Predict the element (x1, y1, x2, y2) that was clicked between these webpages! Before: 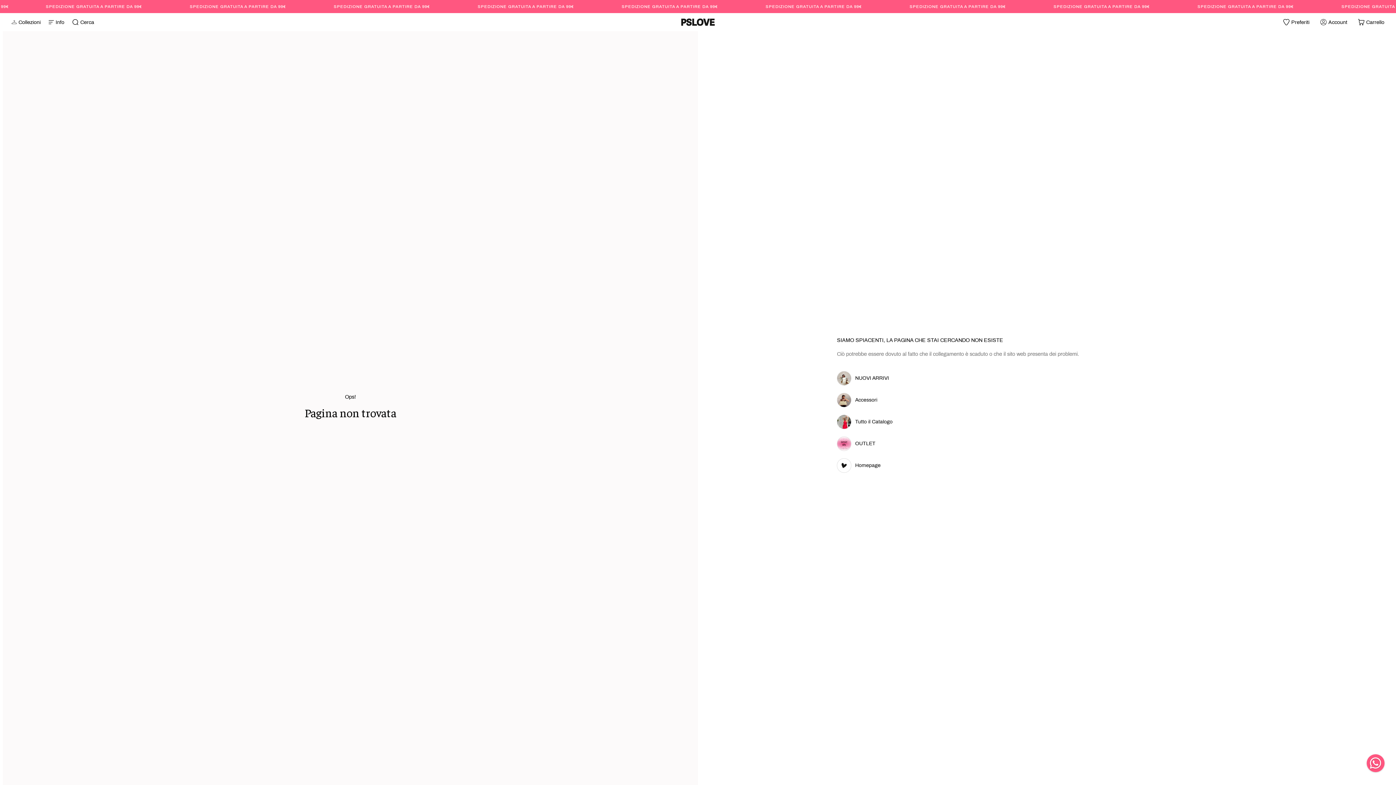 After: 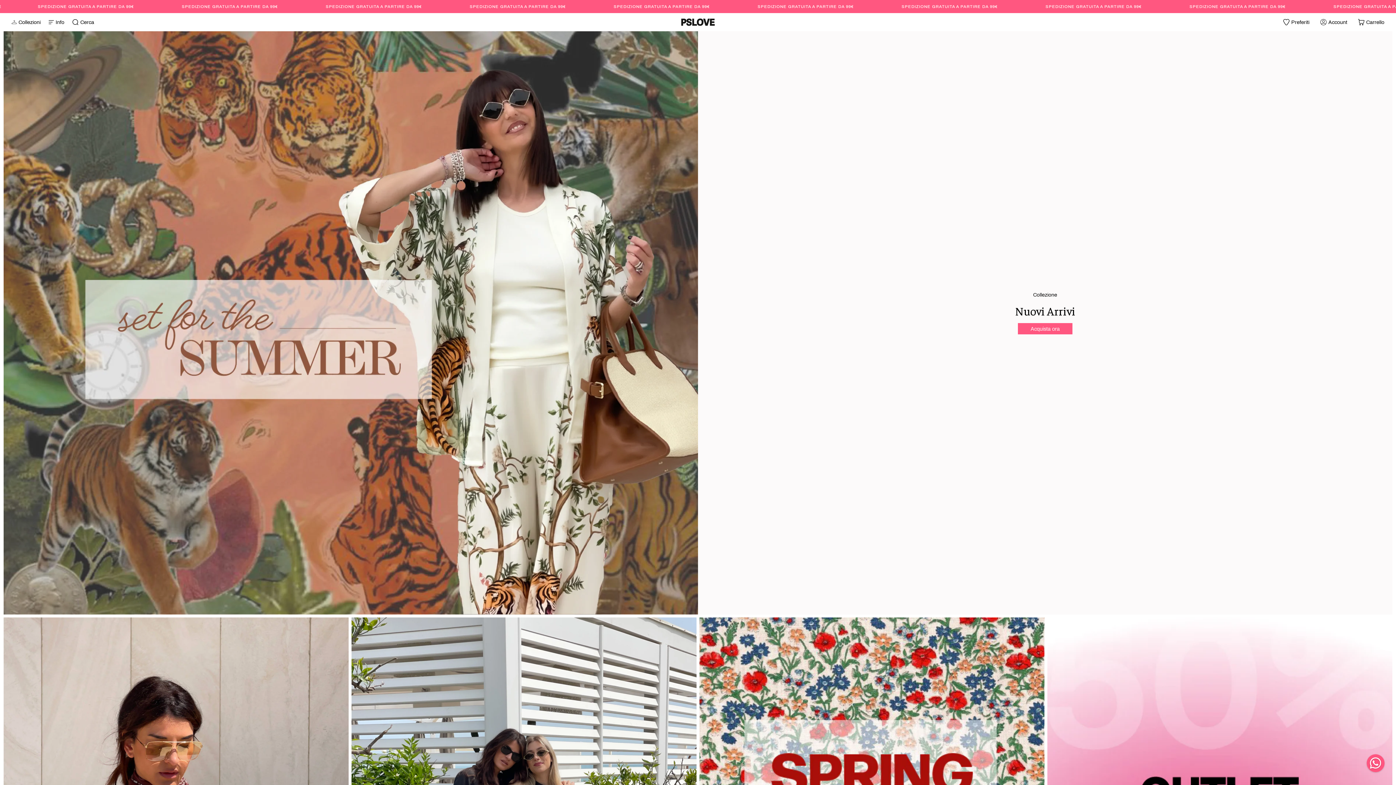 Action: bbox: (681, 13, 714, 31)